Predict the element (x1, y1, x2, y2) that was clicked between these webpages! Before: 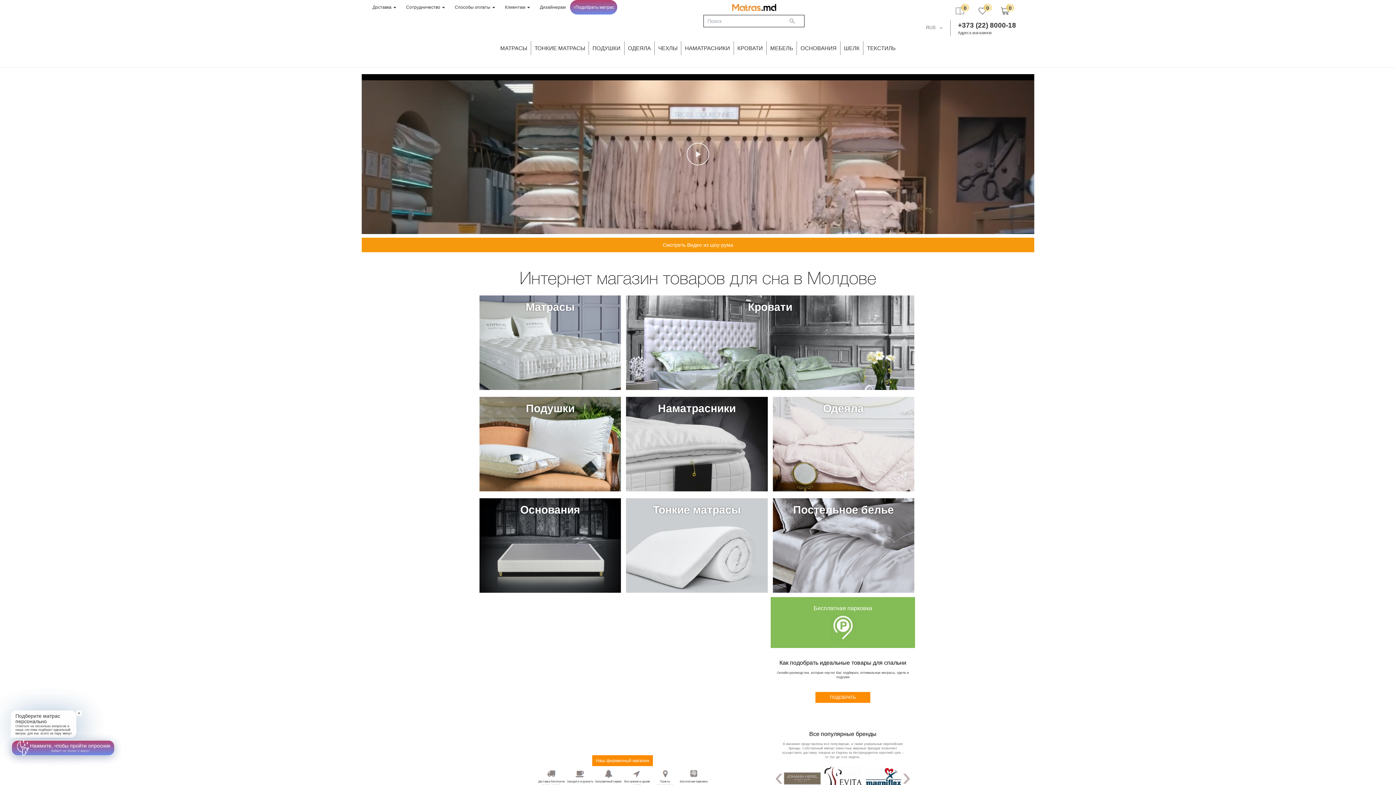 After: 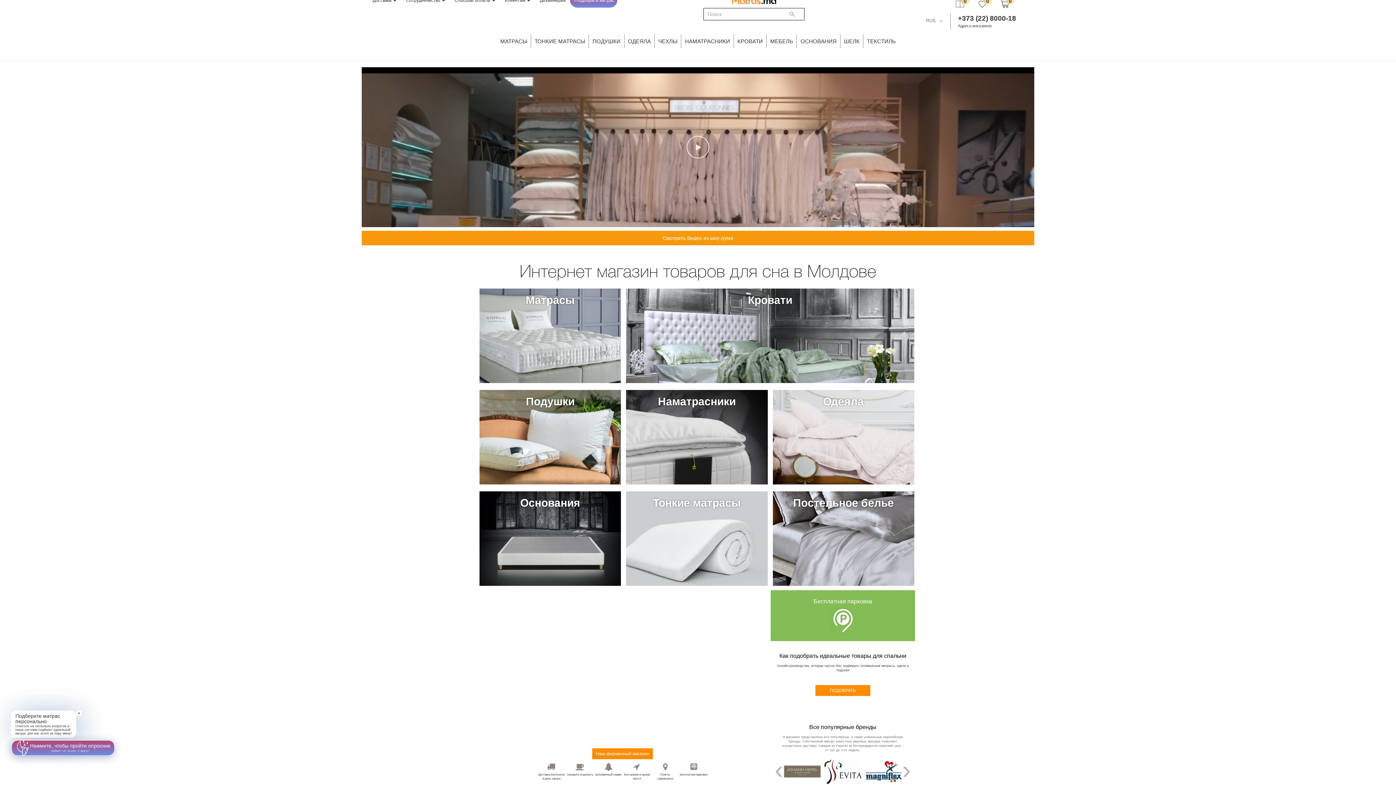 Action: bbox: (773, 770, 784, 788) label: Previous